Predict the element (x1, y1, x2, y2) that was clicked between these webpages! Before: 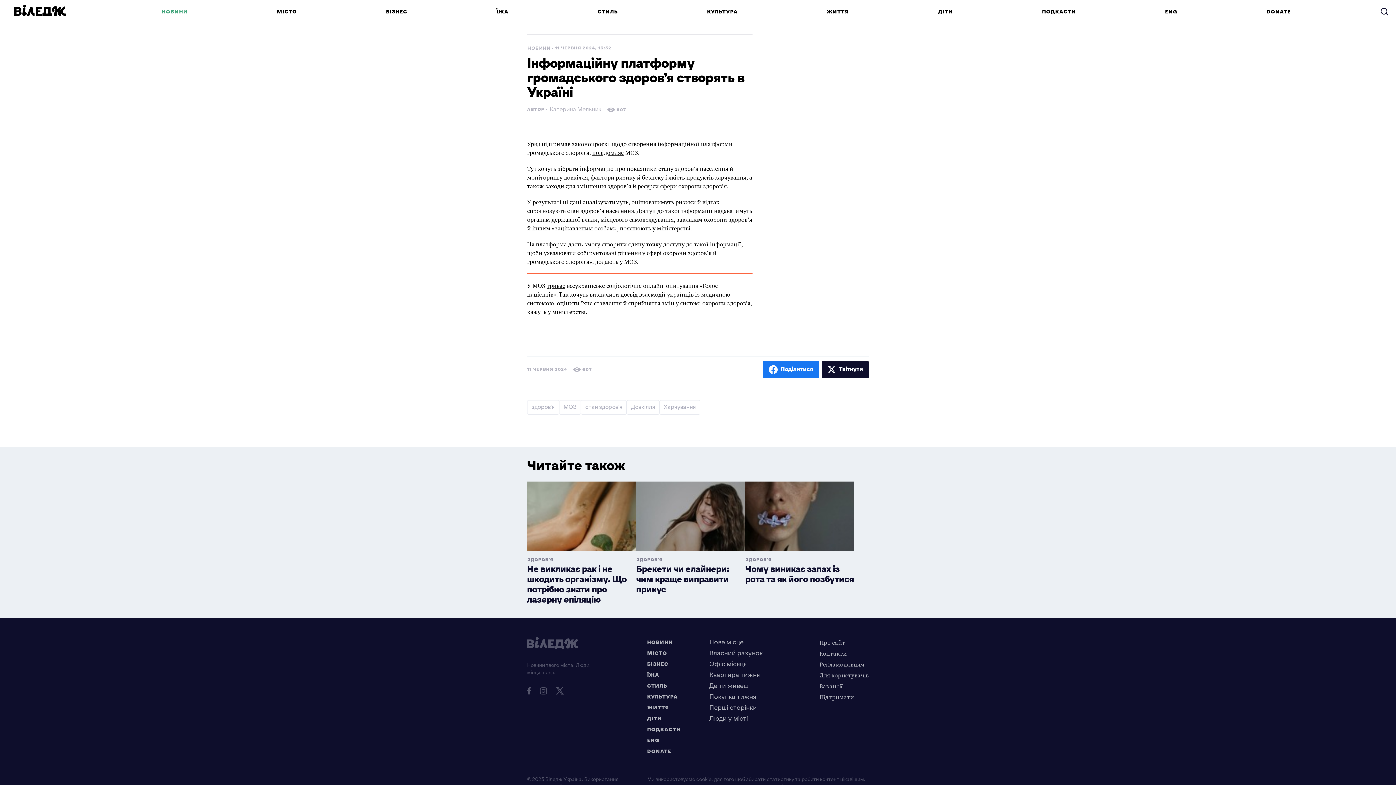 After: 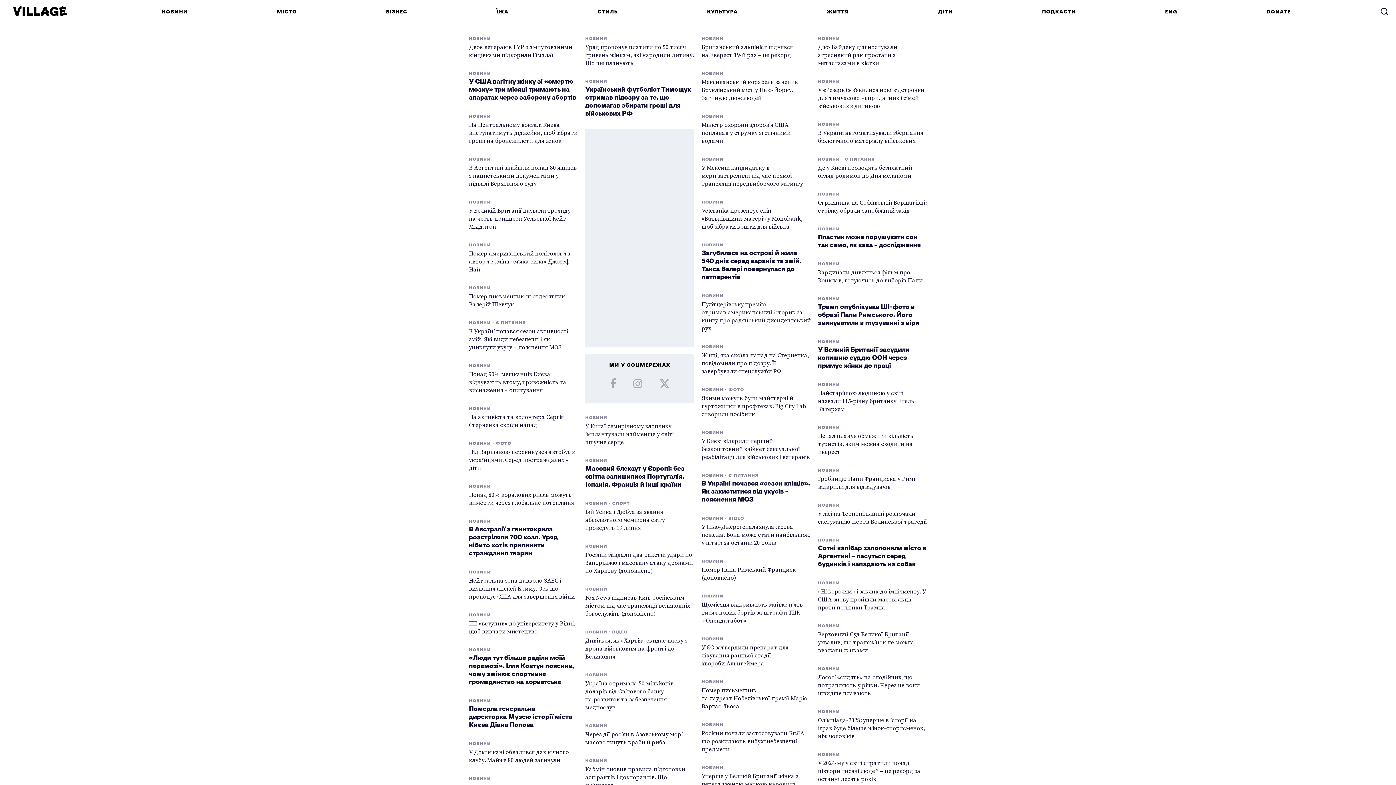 Action: bbox: (527, 45, 552, 51) label: НОВИНИ